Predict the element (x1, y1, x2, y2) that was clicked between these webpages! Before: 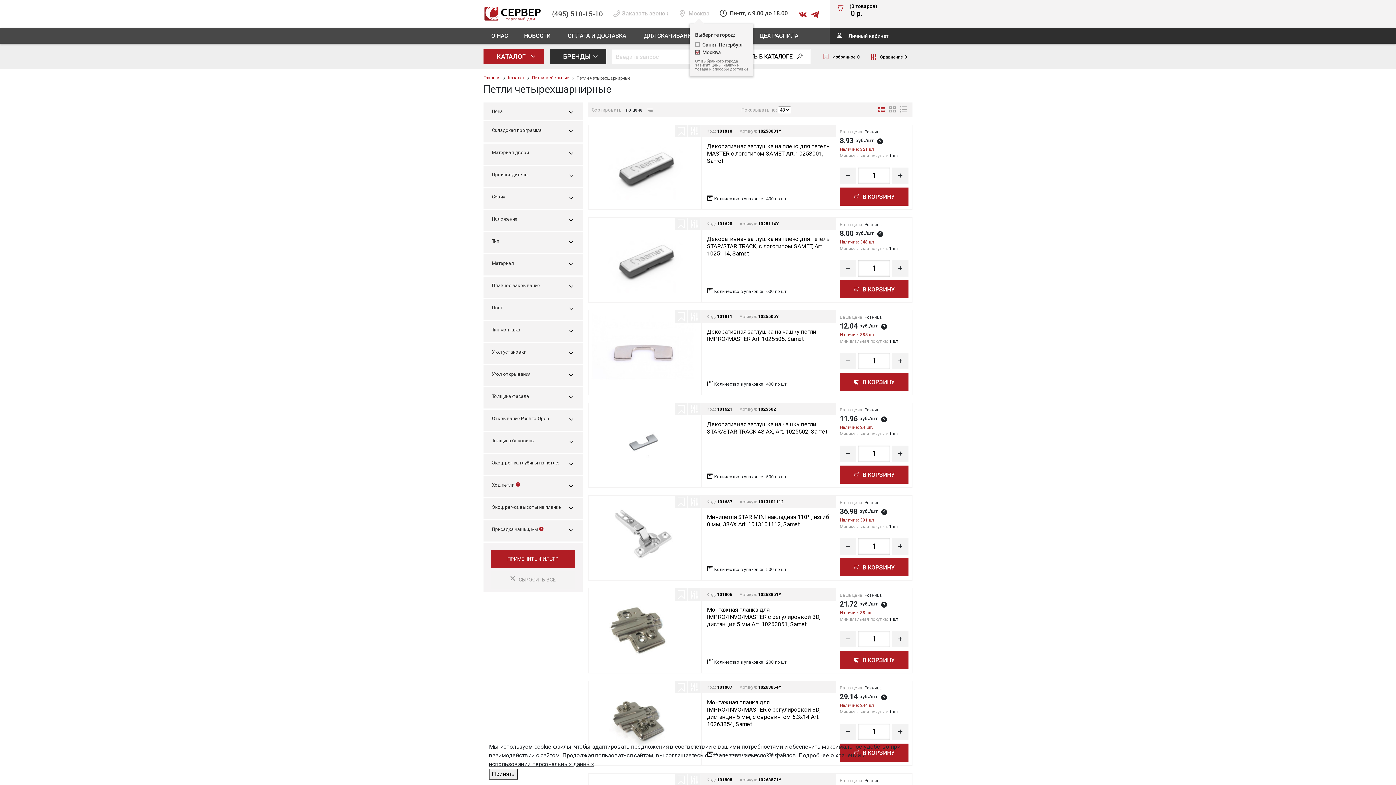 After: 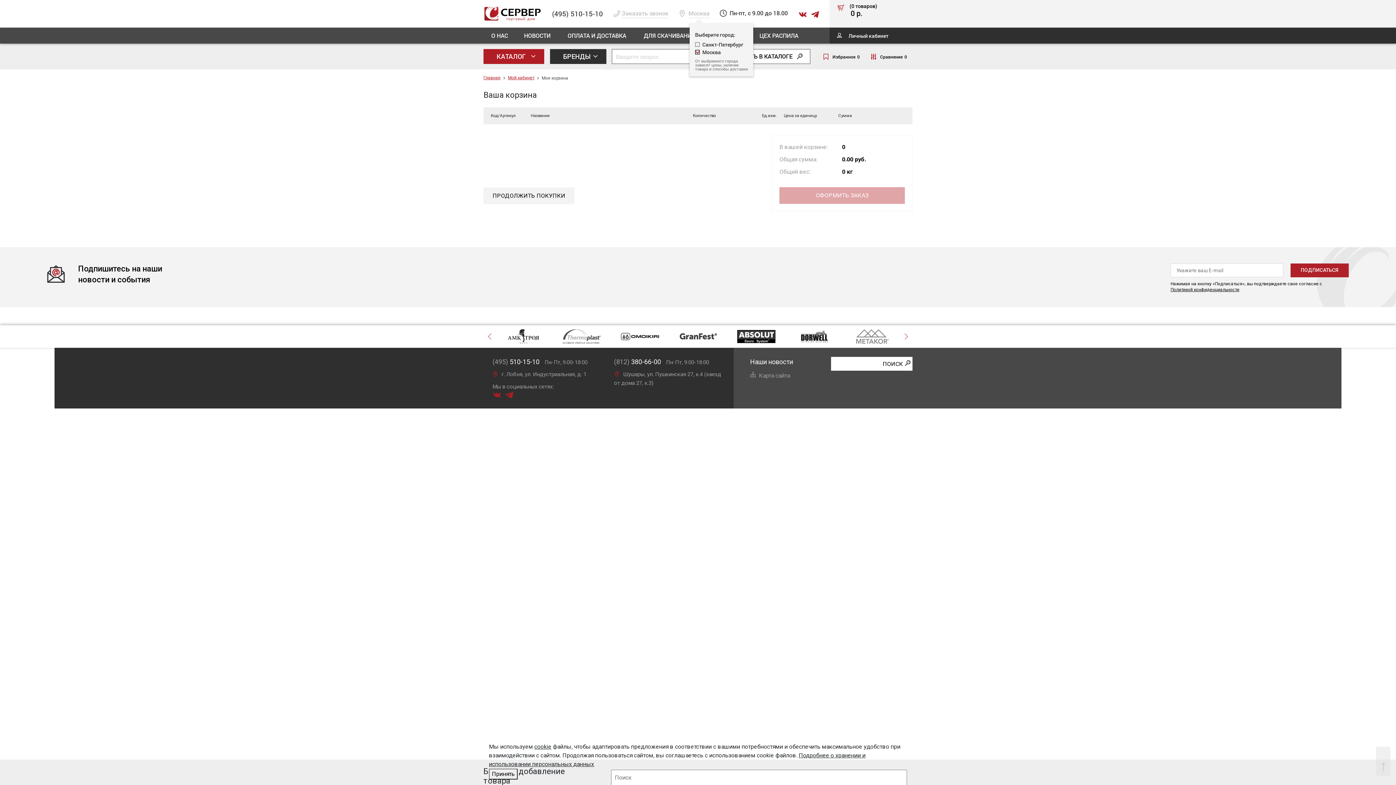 Action: bbox: (849, 3, 877, 17) label: (0 товаров)
0 р.